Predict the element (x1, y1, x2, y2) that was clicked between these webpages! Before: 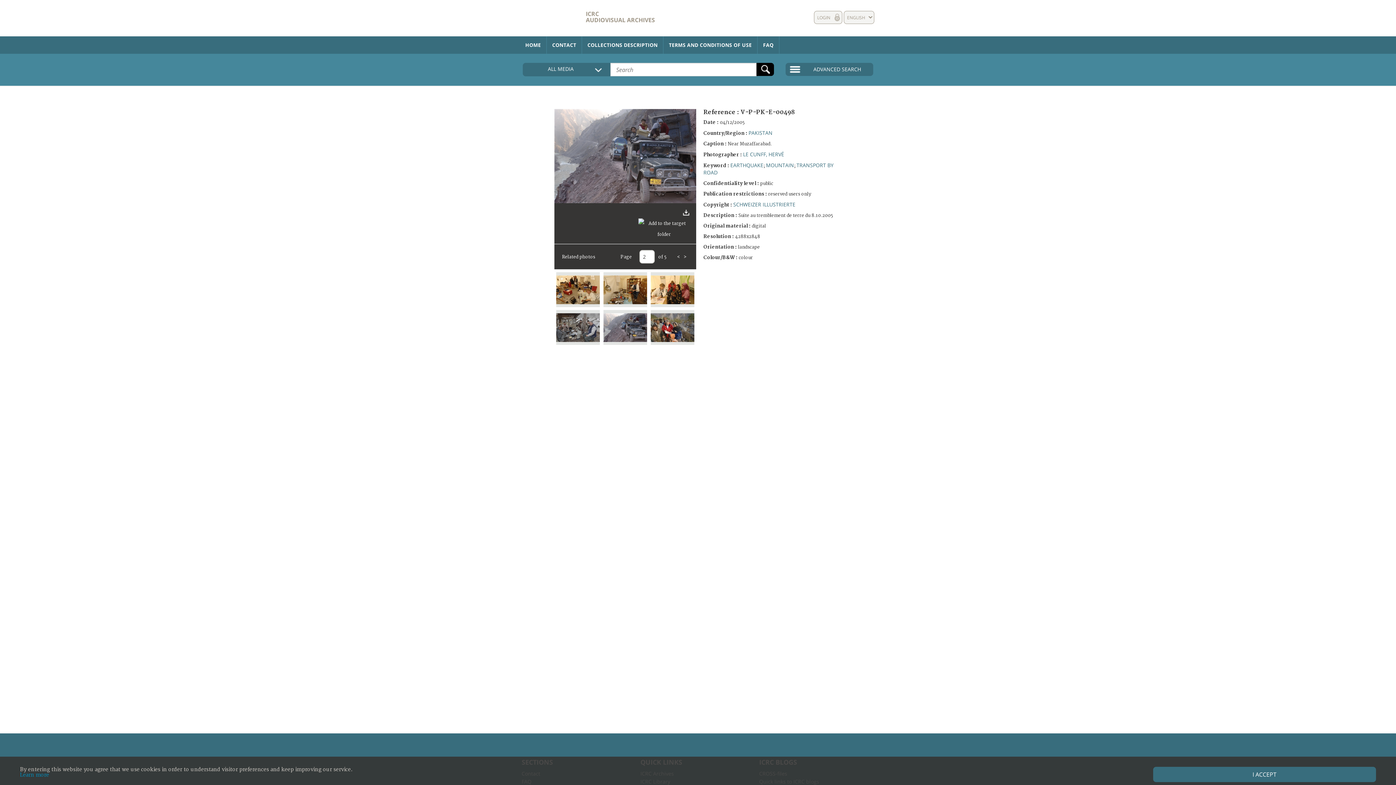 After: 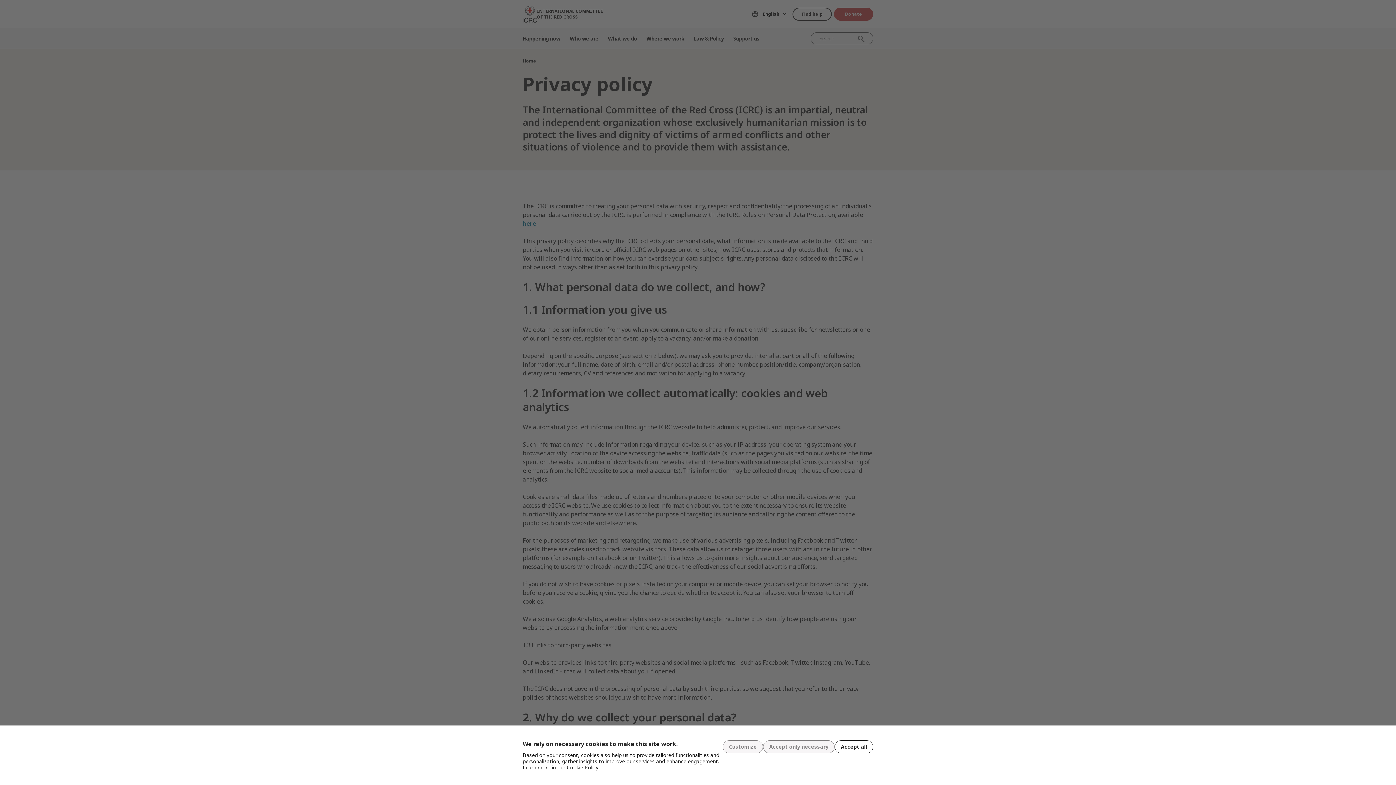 Action: label: Learn more bbox: (20, 772, 49, 778)